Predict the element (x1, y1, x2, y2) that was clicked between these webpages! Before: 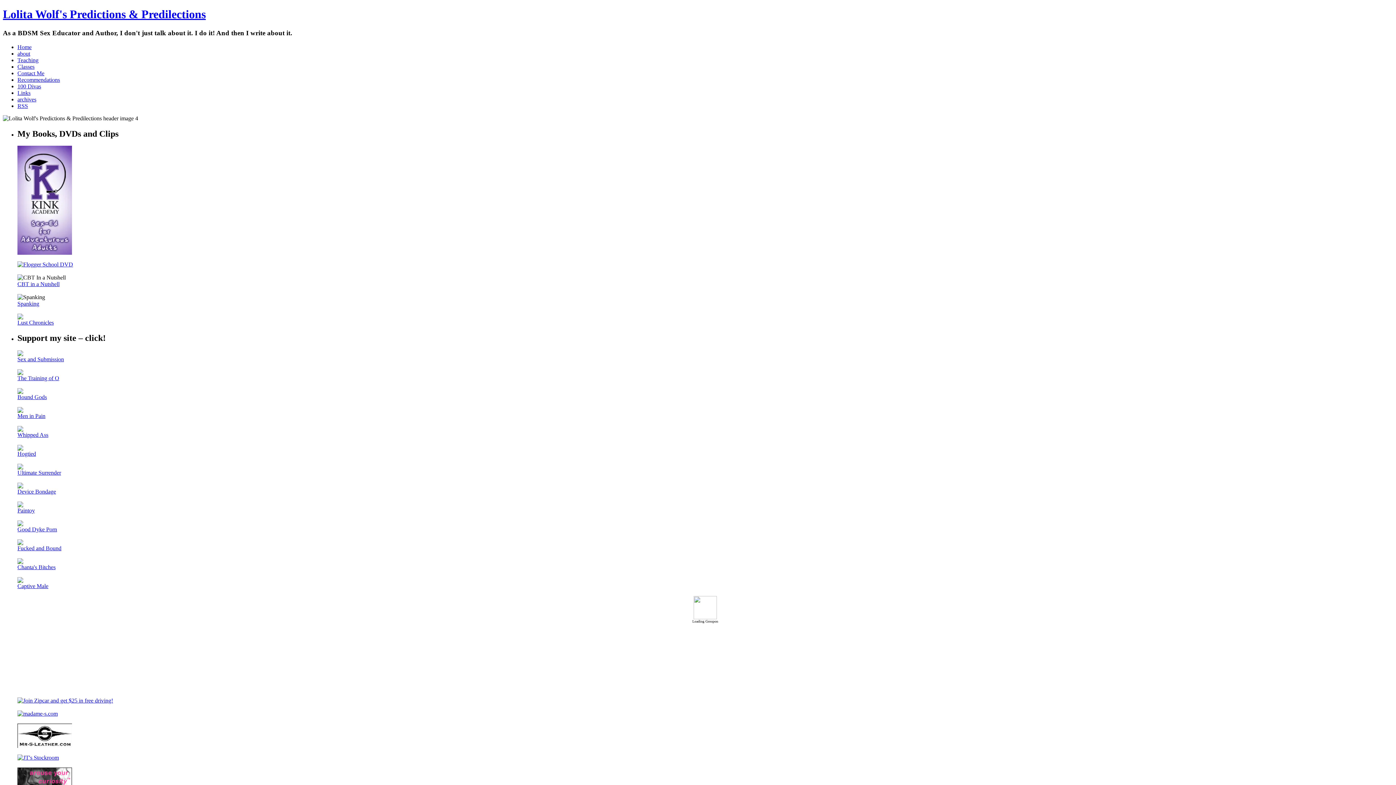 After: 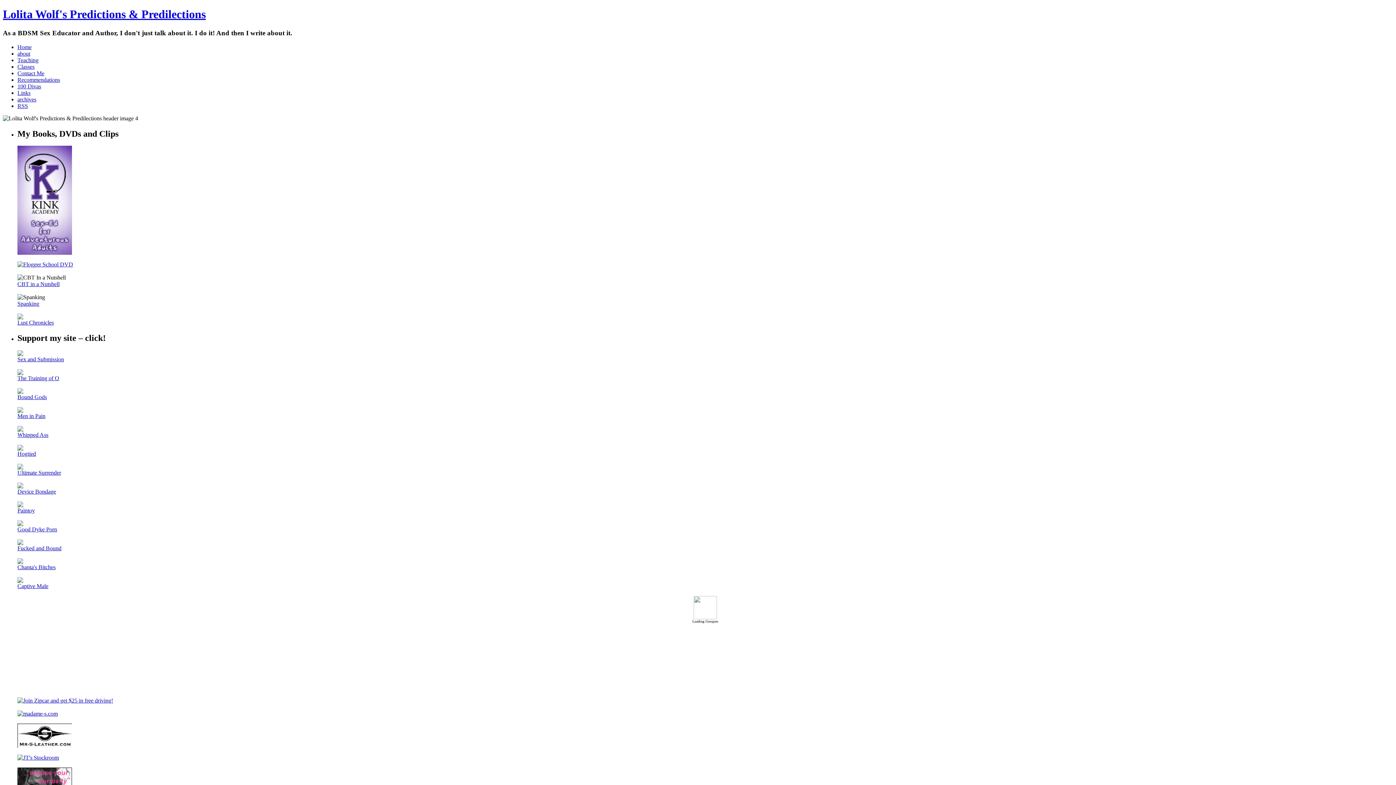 Action: bbox: (17, 697, 113, 704)